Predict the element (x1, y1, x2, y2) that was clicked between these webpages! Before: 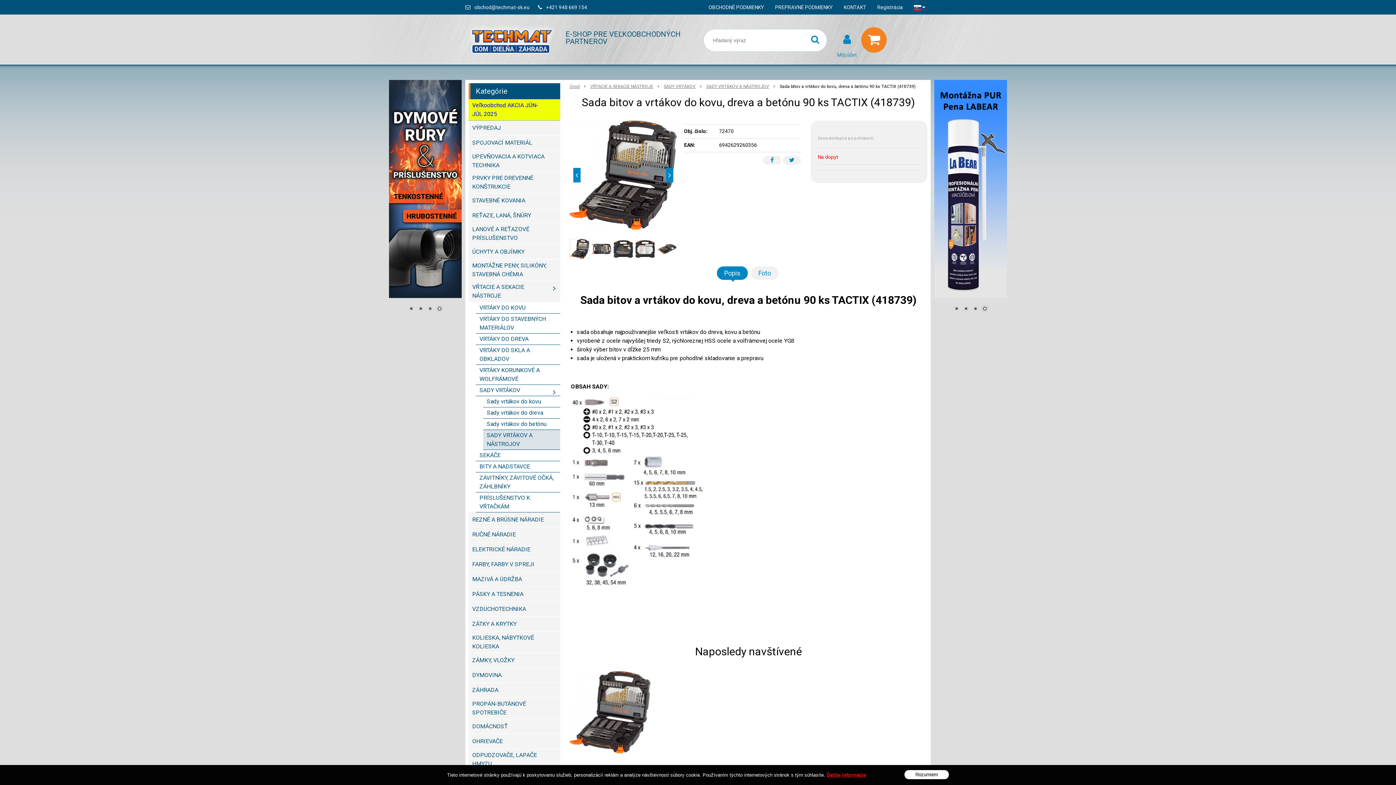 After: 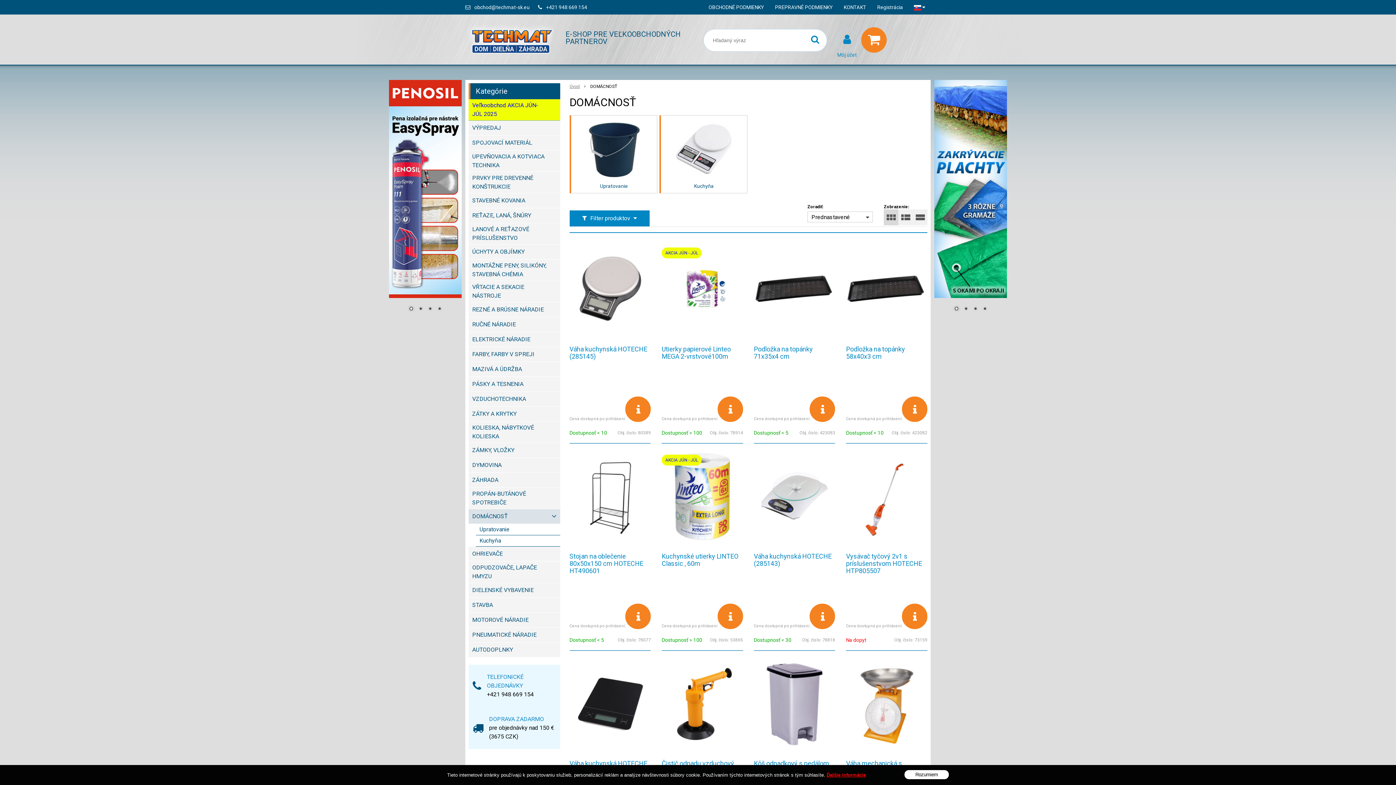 Action: label: DOMÁCNOSŤ bbox: (468, 719, 560, 734)